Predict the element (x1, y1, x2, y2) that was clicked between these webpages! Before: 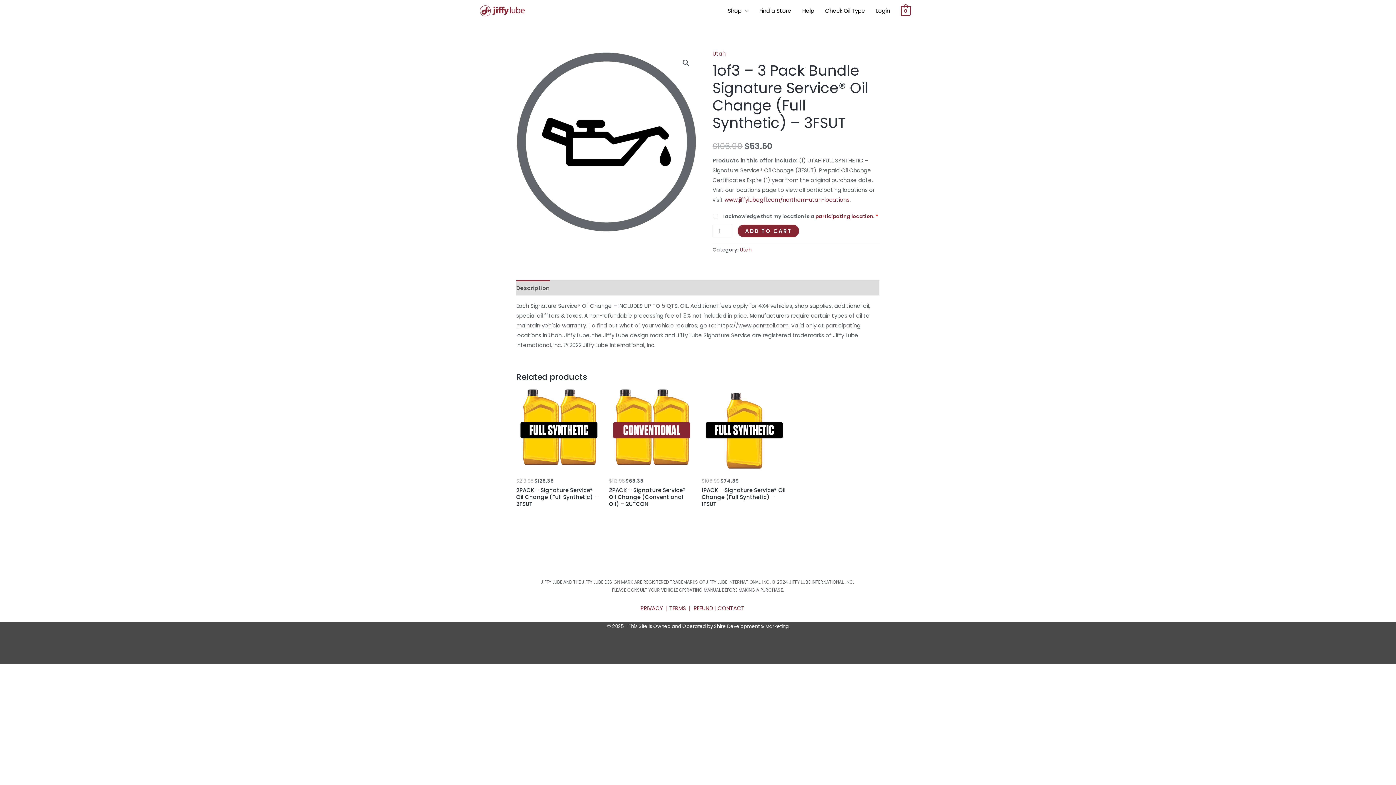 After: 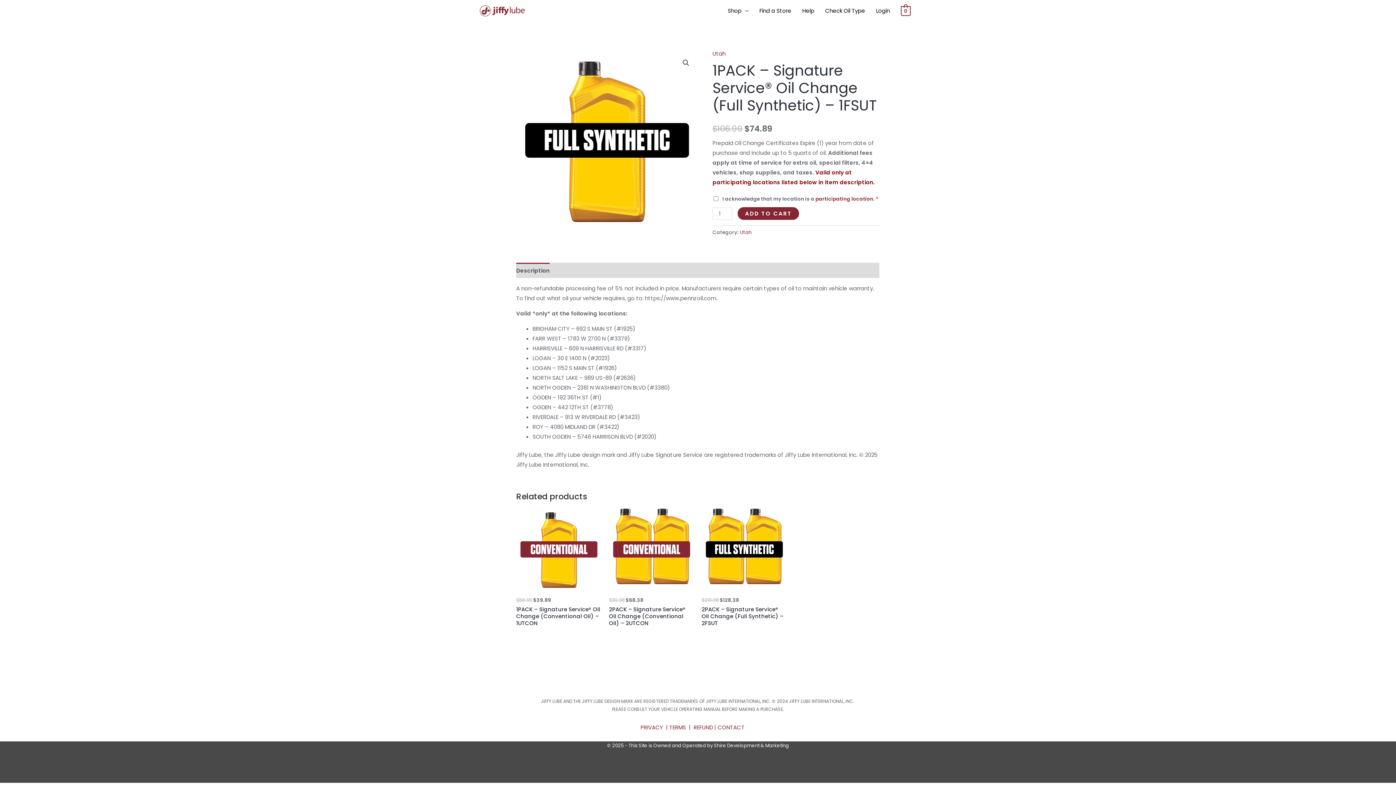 Action: bbox: (701, 486, 787, 510) label: 1PACK – Signature Service® Oil Change (Full Synthetic) – 1FSUT